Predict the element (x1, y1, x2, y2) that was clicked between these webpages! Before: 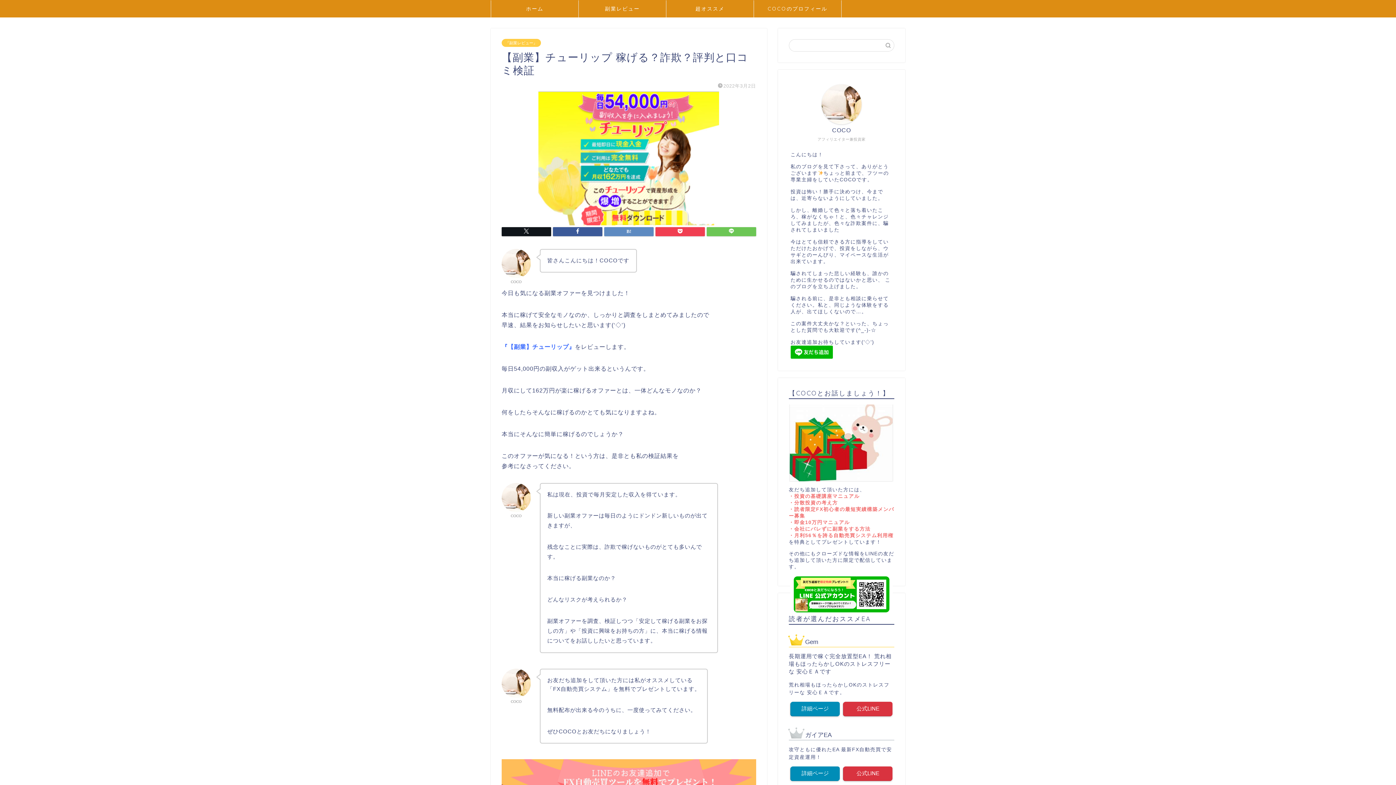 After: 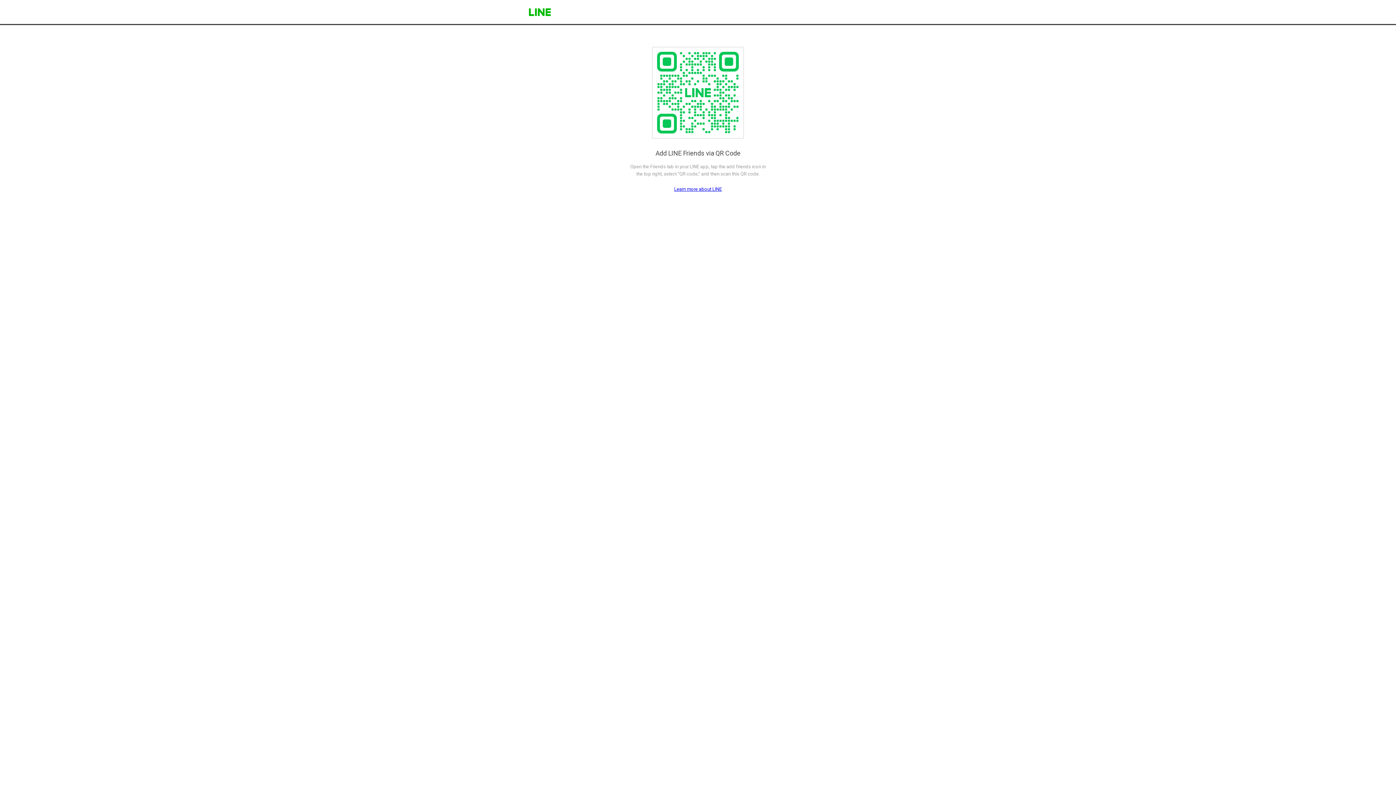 Action: label: 公式LINE bbox: (843, 702, 892, 716)